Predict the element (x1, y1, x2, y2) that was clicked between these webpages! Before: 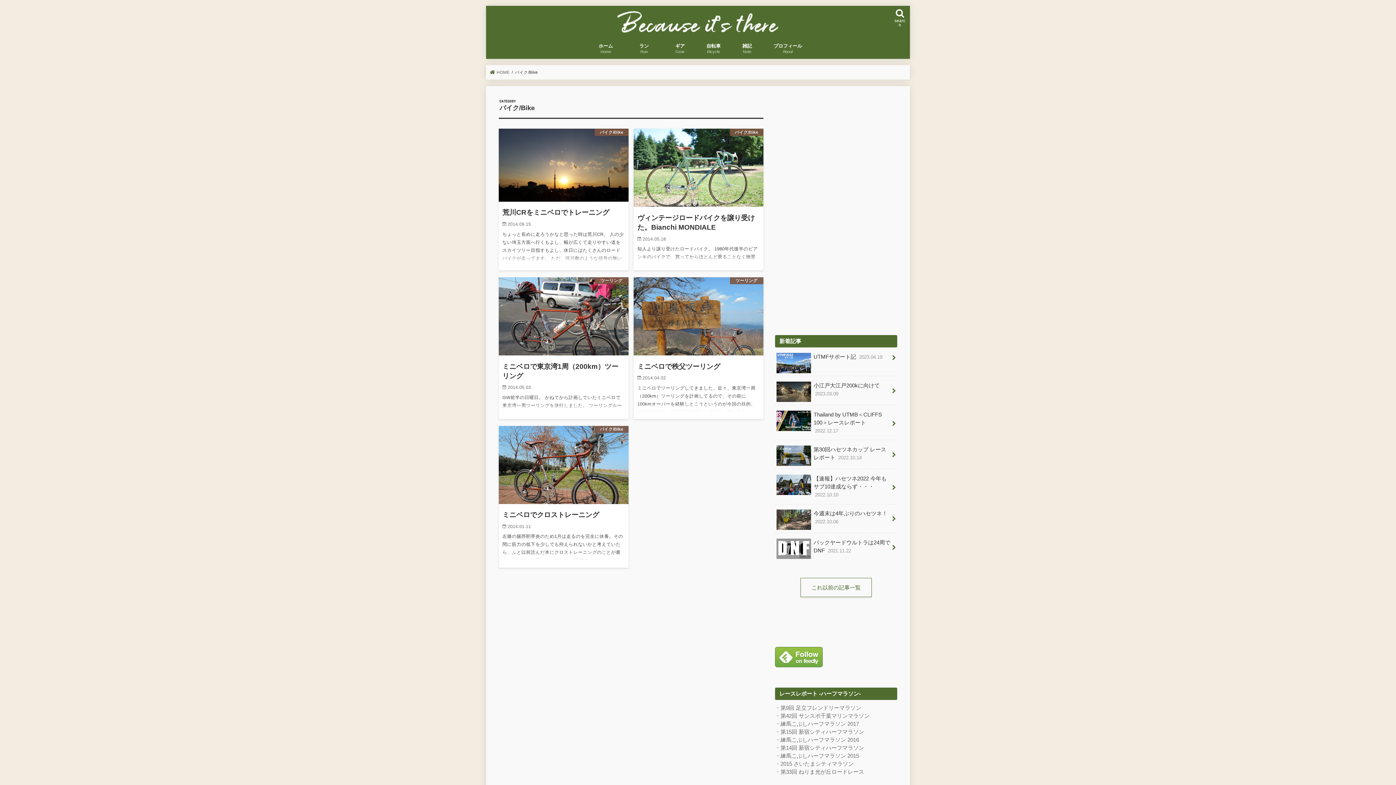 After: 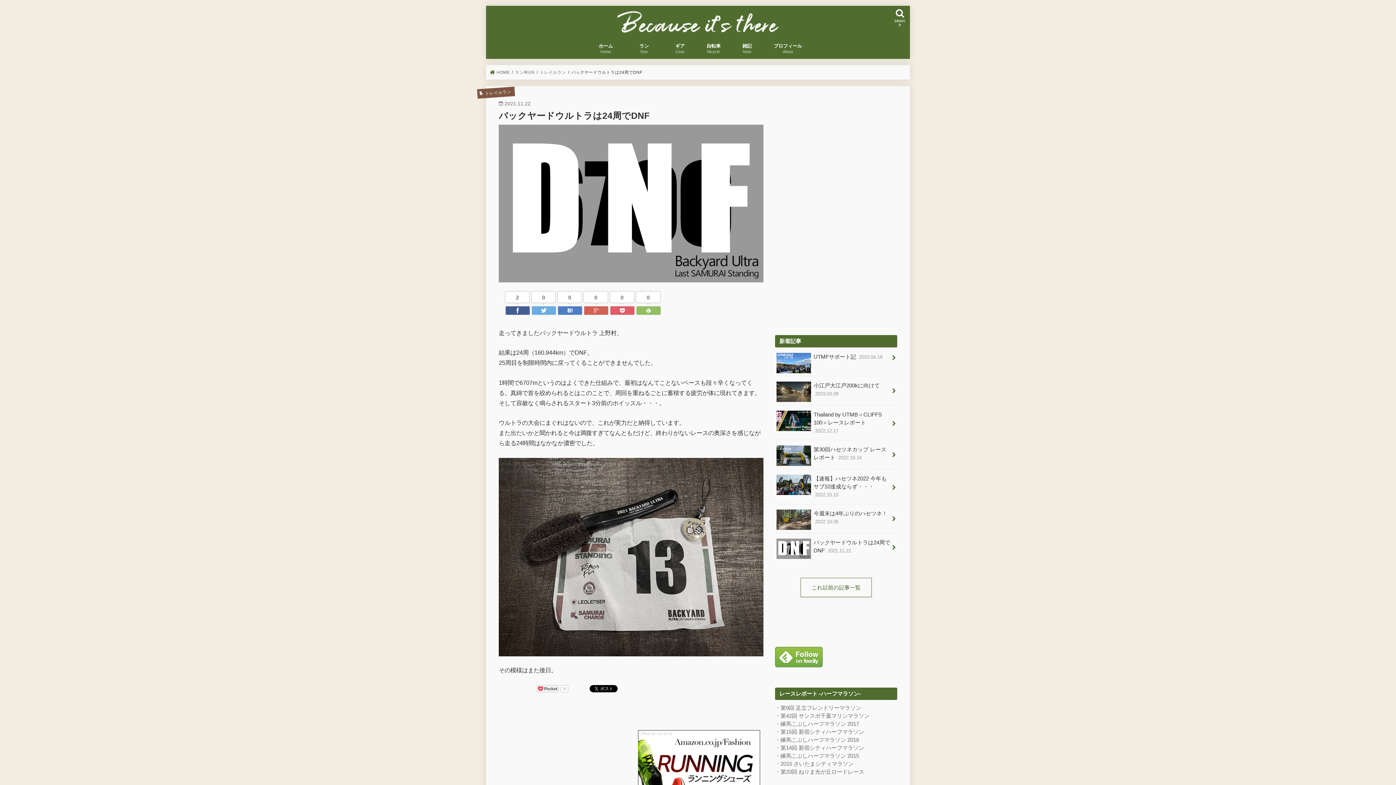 Action: label: バックヤードウルトラは24周でDNF 2021.11.22 bbox: (775, 533, 897, 560)